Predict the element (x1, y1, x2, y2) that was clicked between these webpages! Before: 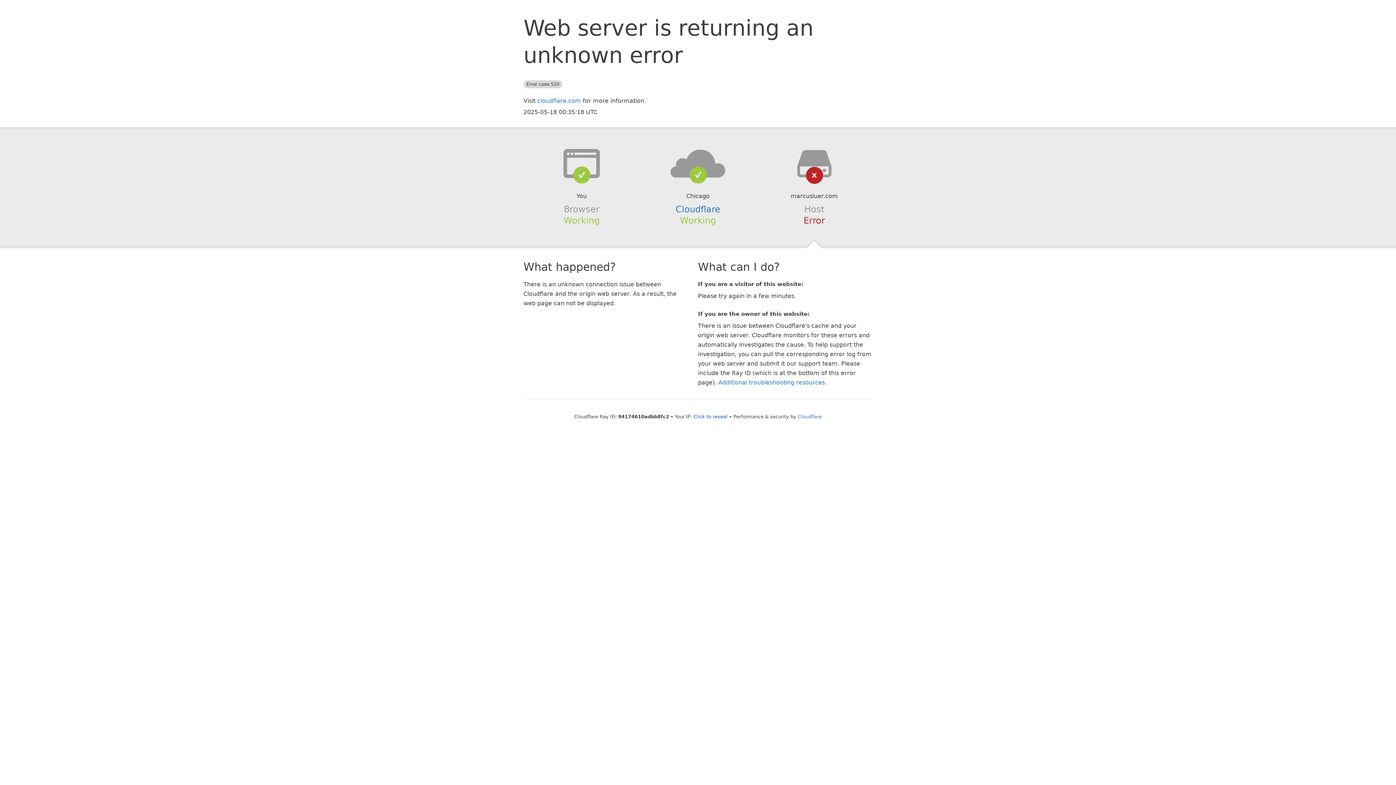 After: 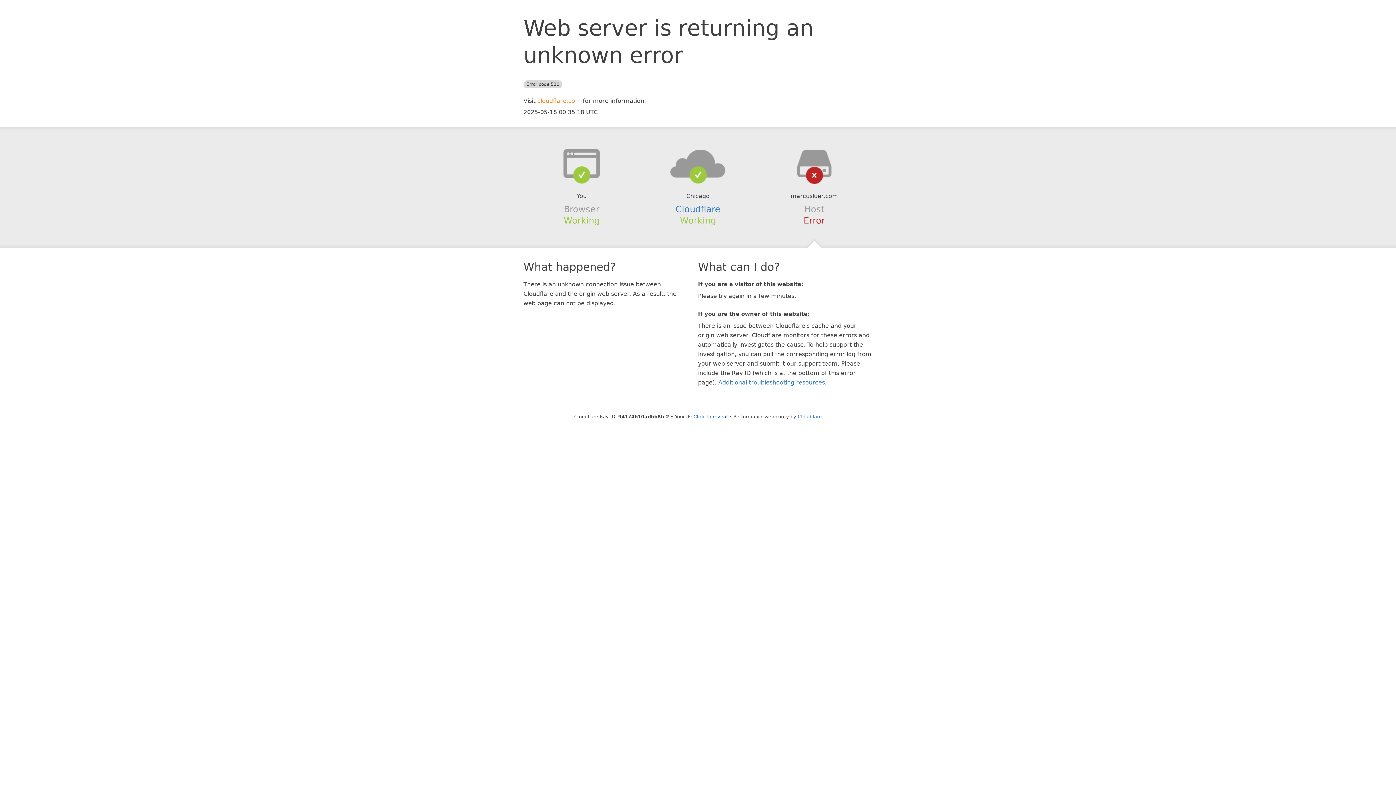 Action: bbox: (537, 97, 581, 104) label: cloudflare.com